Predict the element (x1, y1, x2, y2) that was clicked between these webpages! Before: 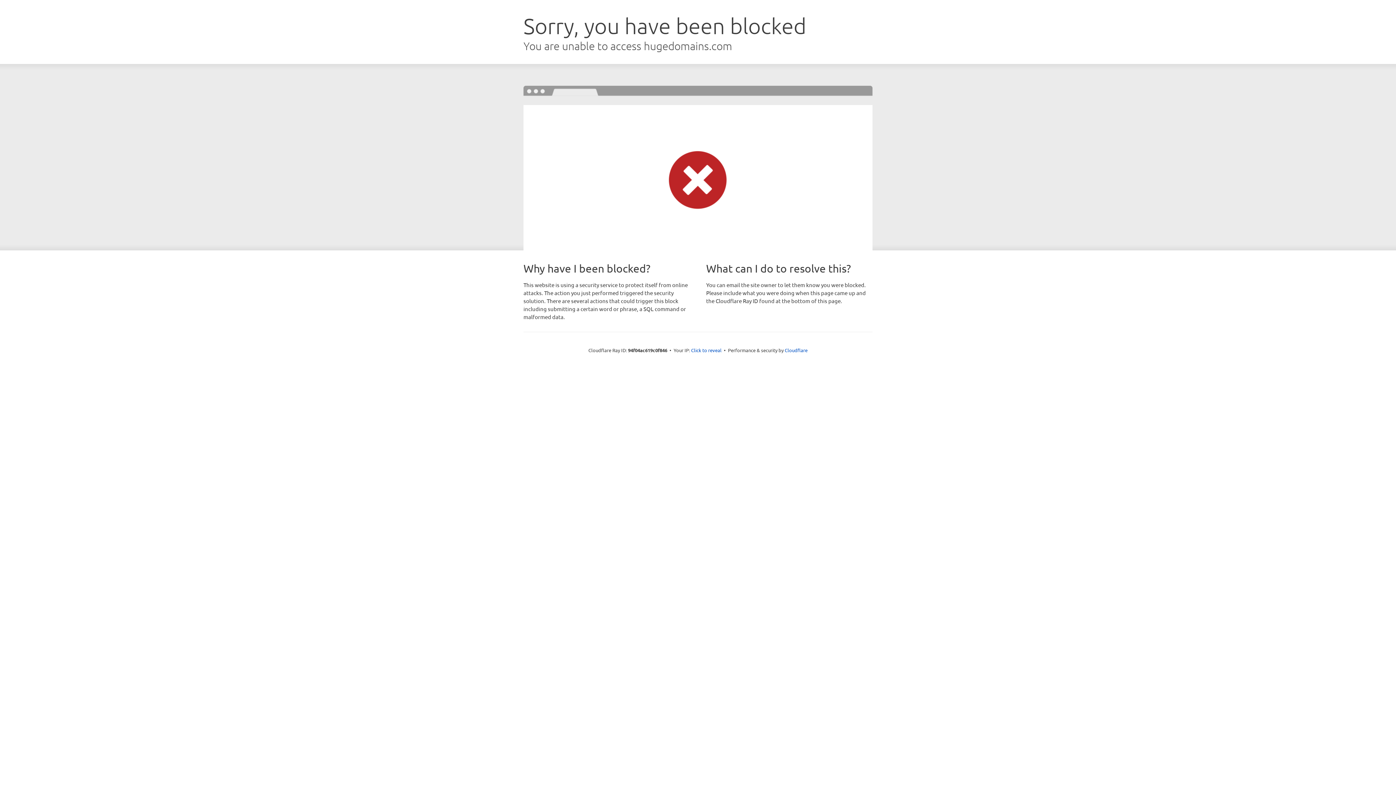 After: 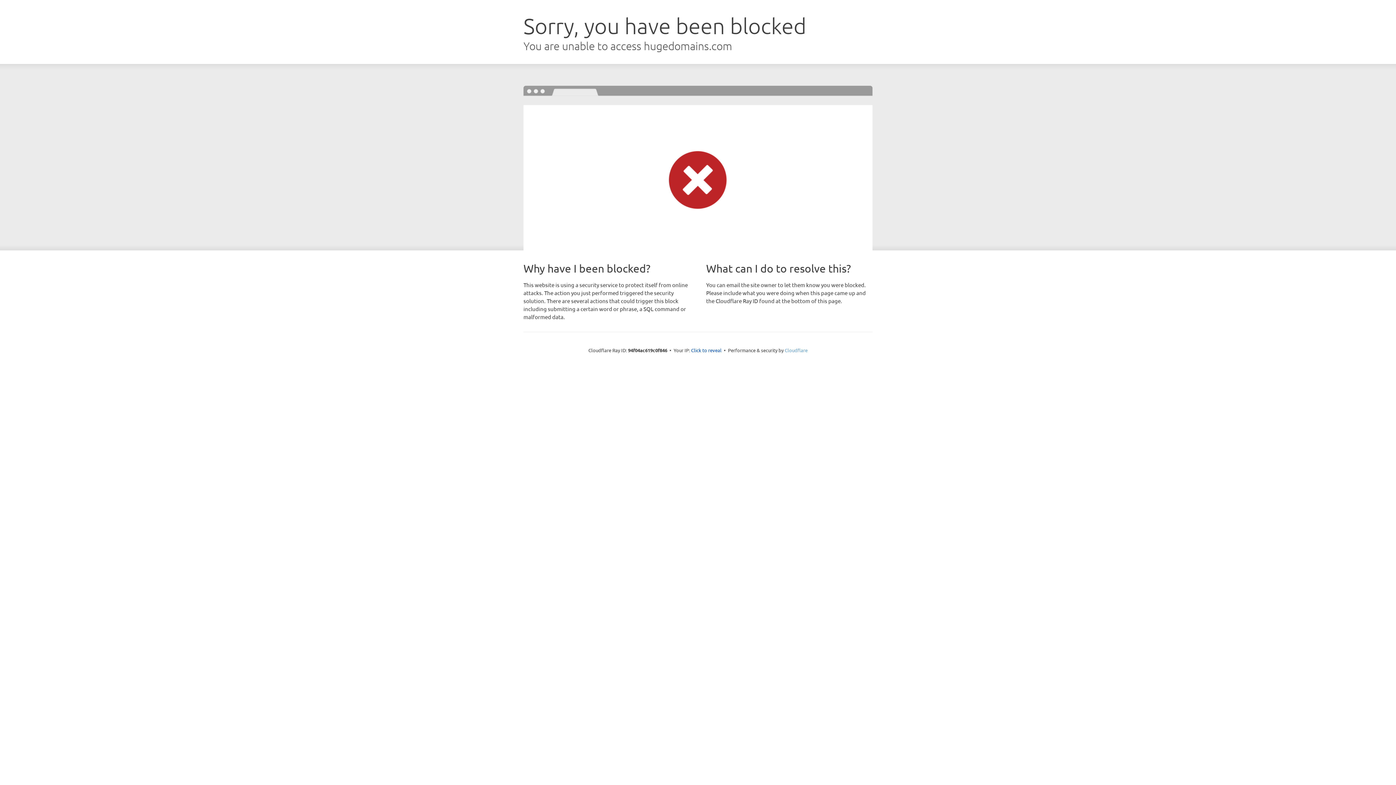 Action: label: Cloudflare bbox: (784, 347, 807, 353)